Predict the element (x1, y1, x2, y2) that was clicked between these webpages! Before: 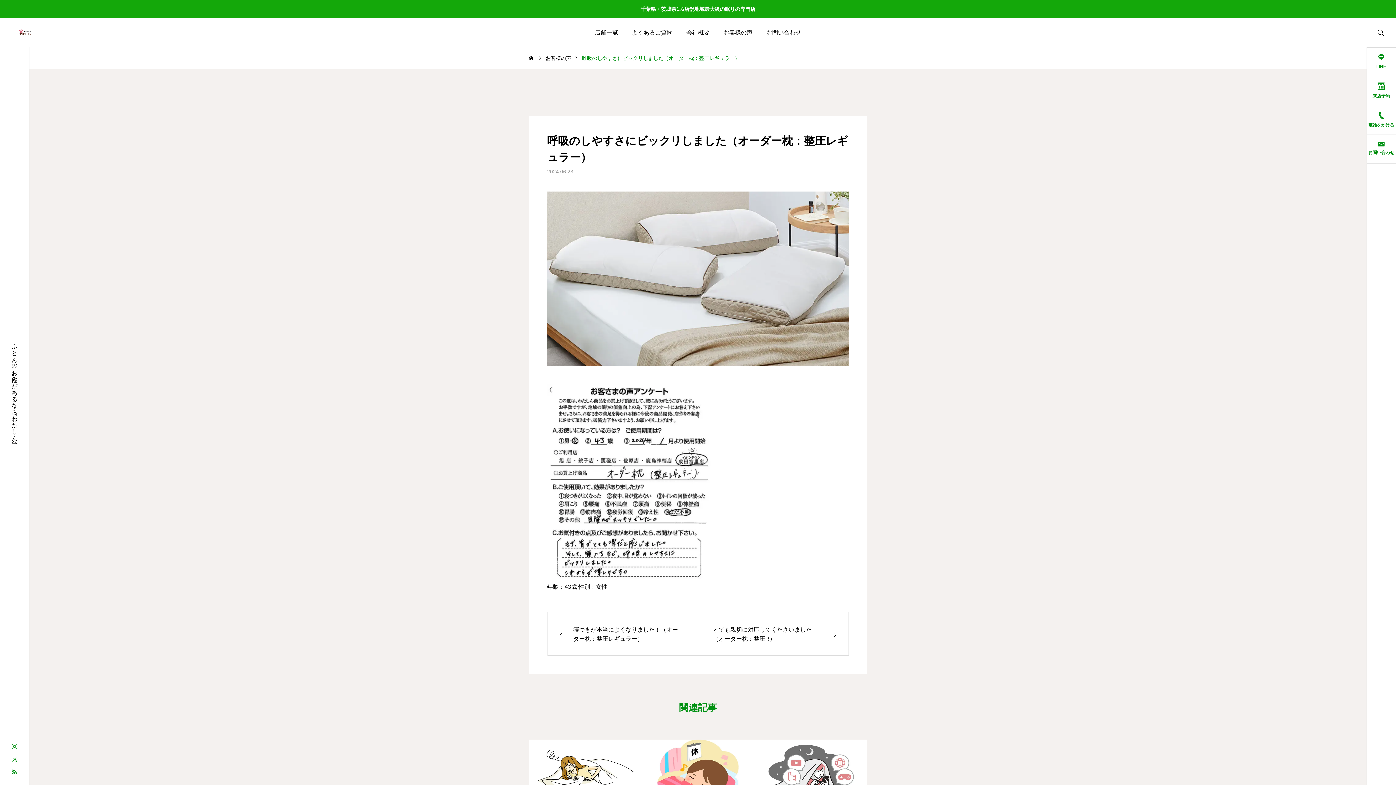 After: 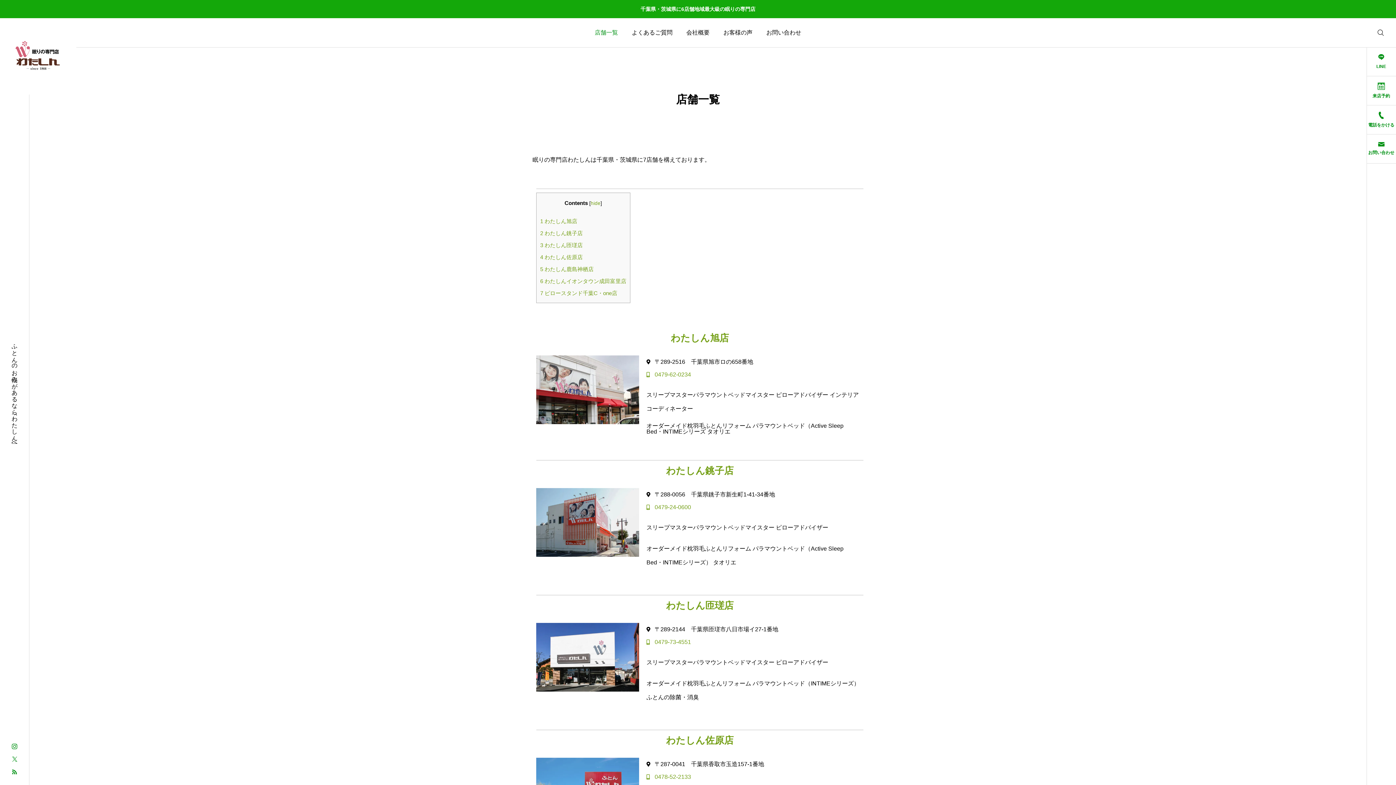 Action: bbox: (588, 18, 625, 47) label: 店舗一覧